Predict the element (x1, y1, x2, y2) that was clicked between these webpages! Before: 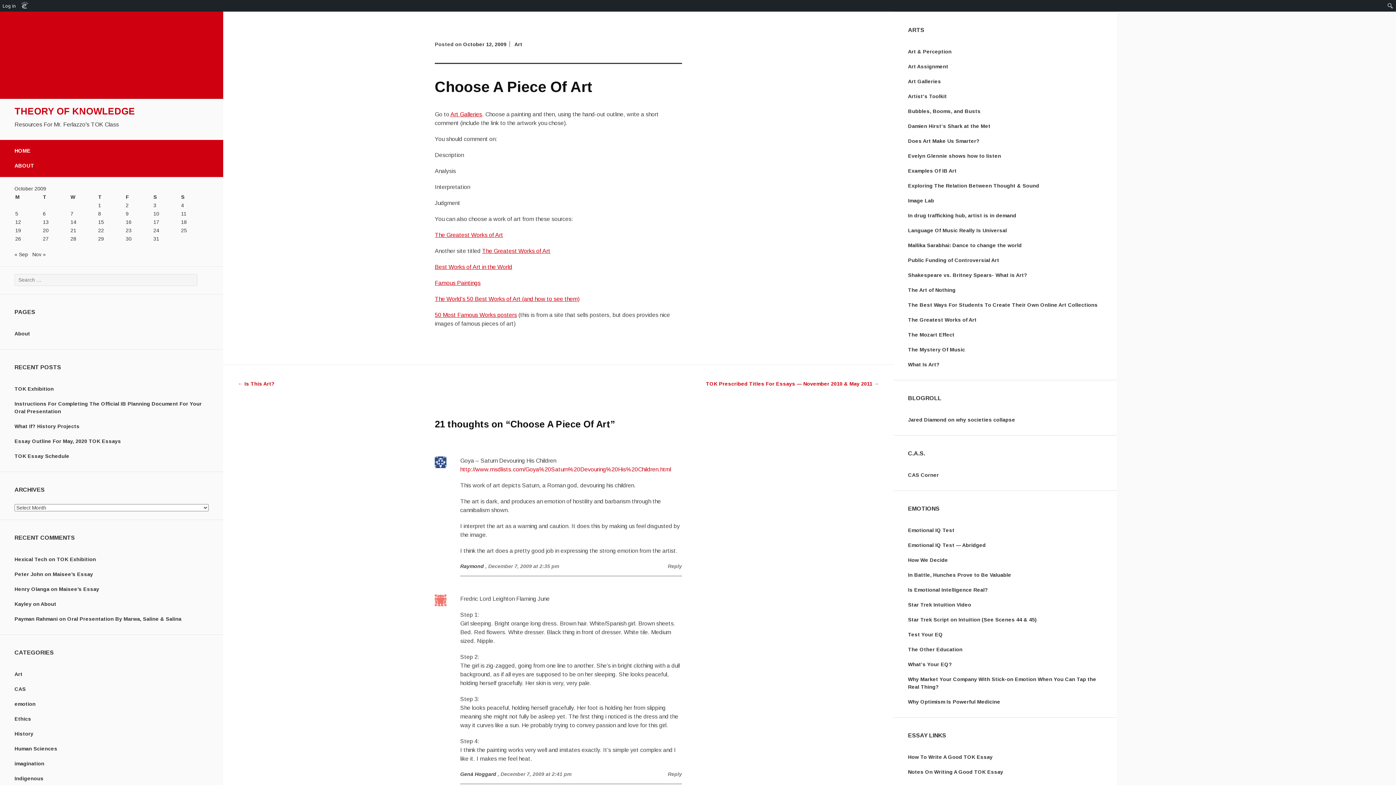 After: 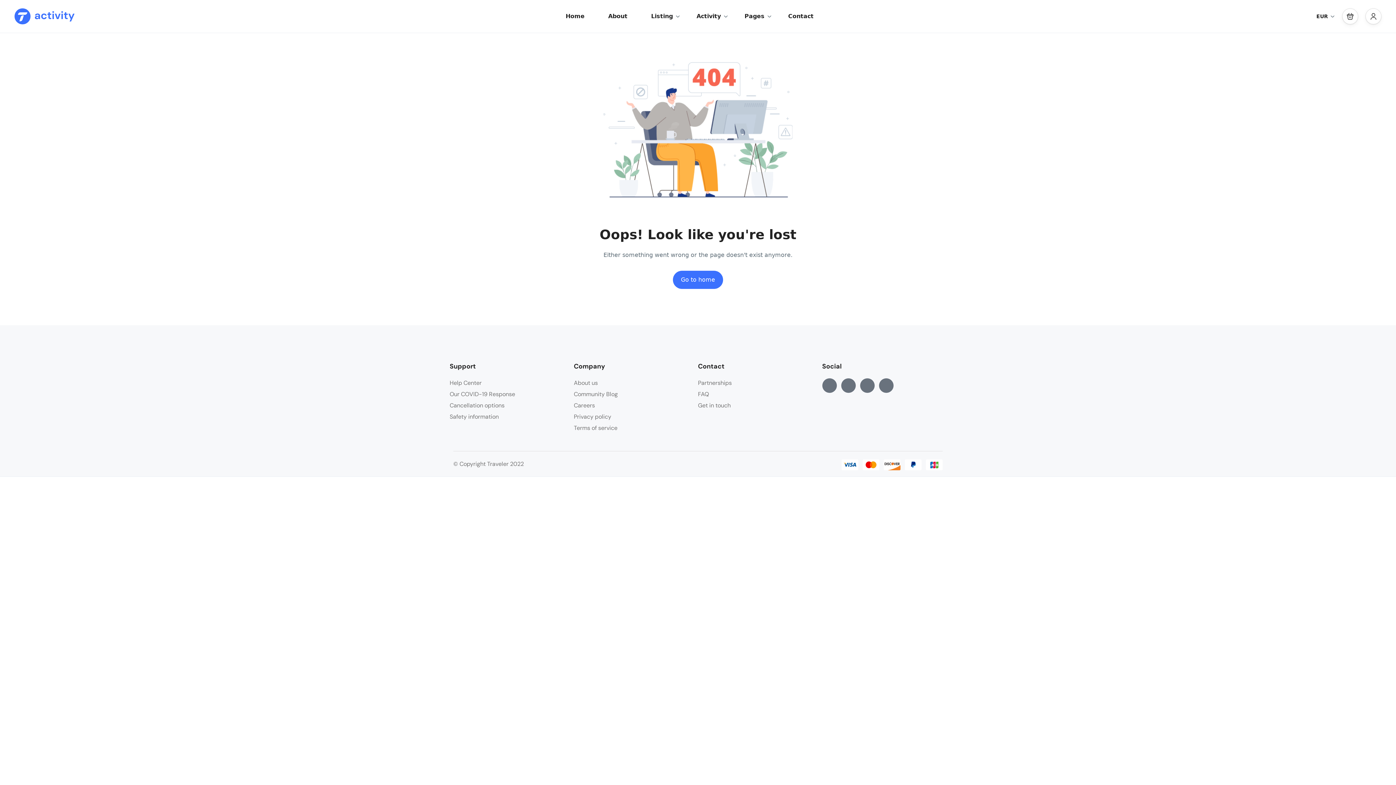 Action: bbox: (434, 264, 512, 270) label: Best Works of Art in the World